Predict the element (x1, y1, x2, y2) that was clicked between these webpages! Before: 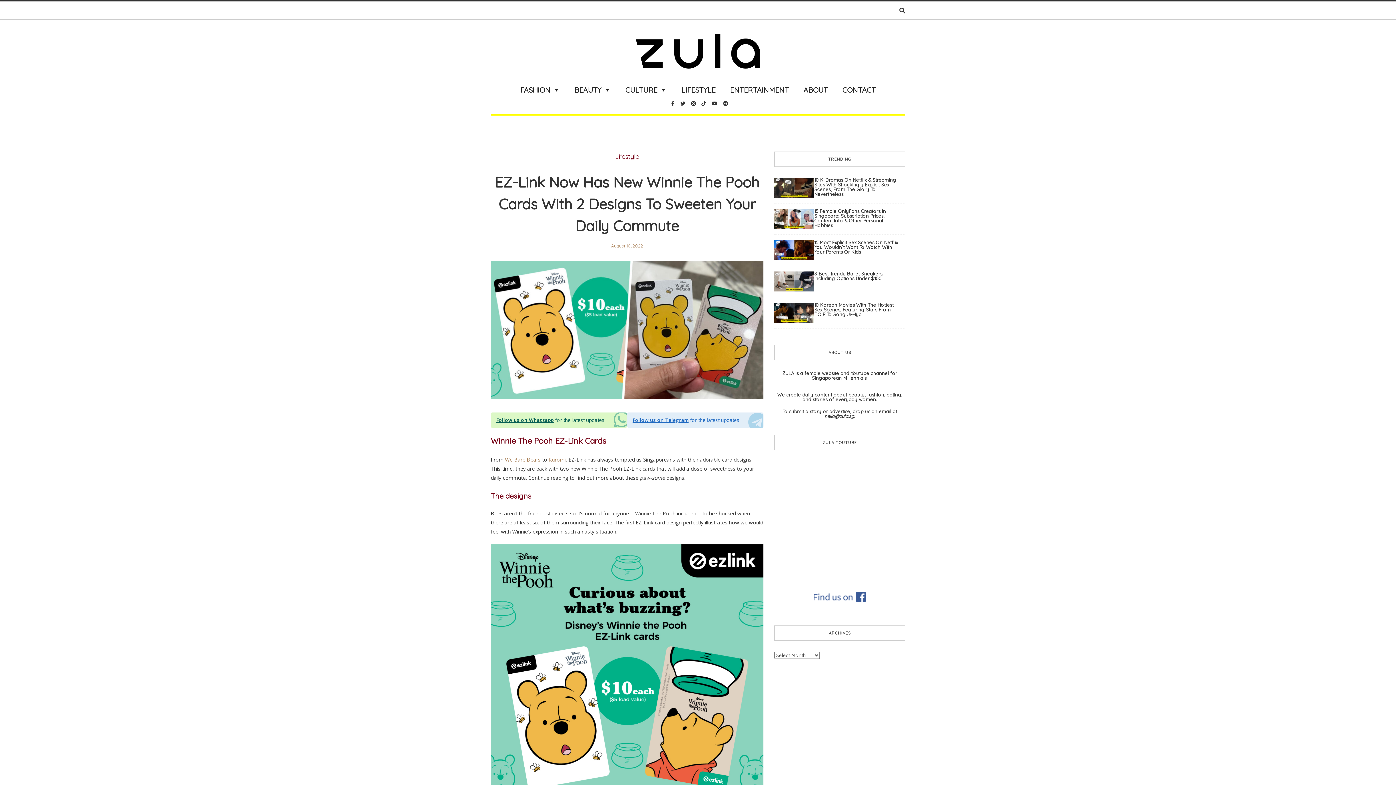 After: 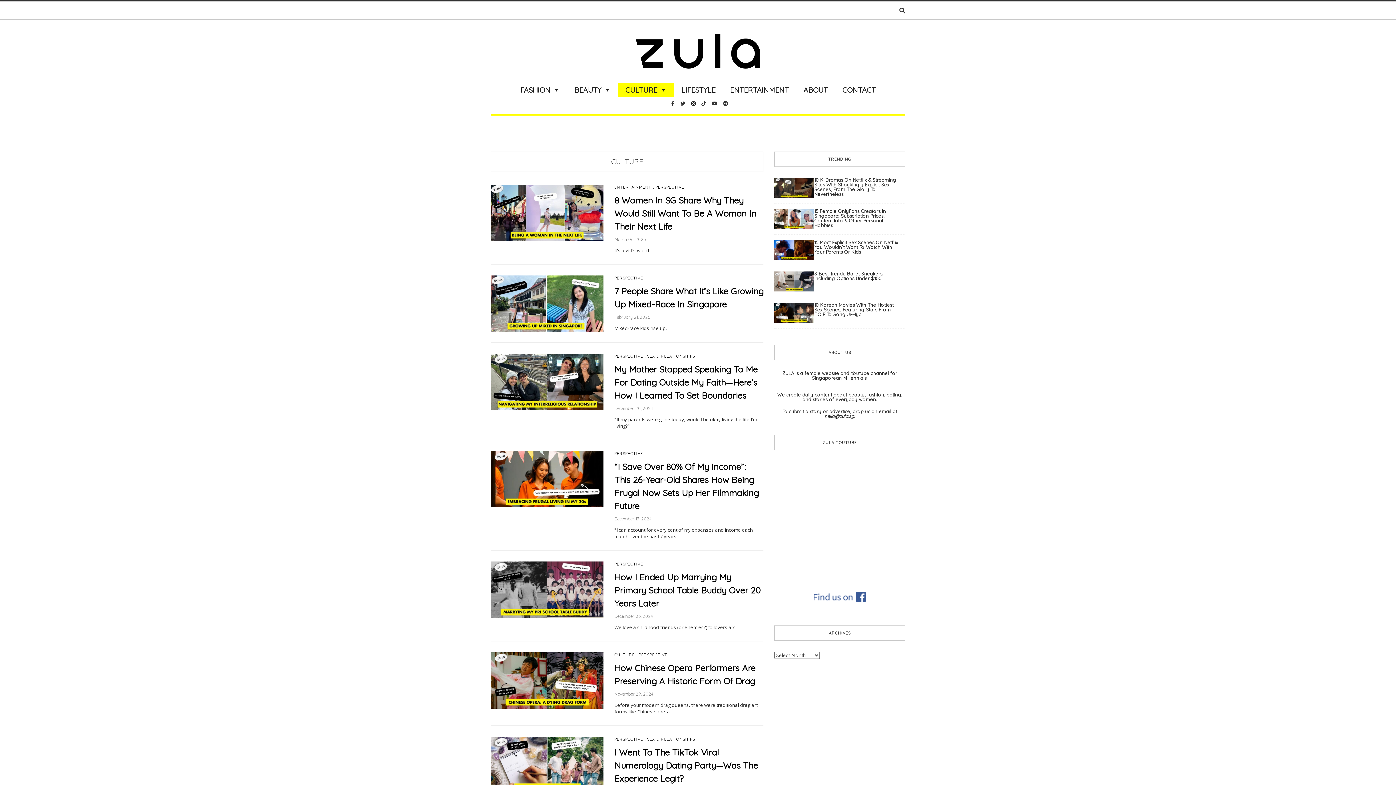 Action: bbox: (618, 83, 674, 97) label: CULTURE